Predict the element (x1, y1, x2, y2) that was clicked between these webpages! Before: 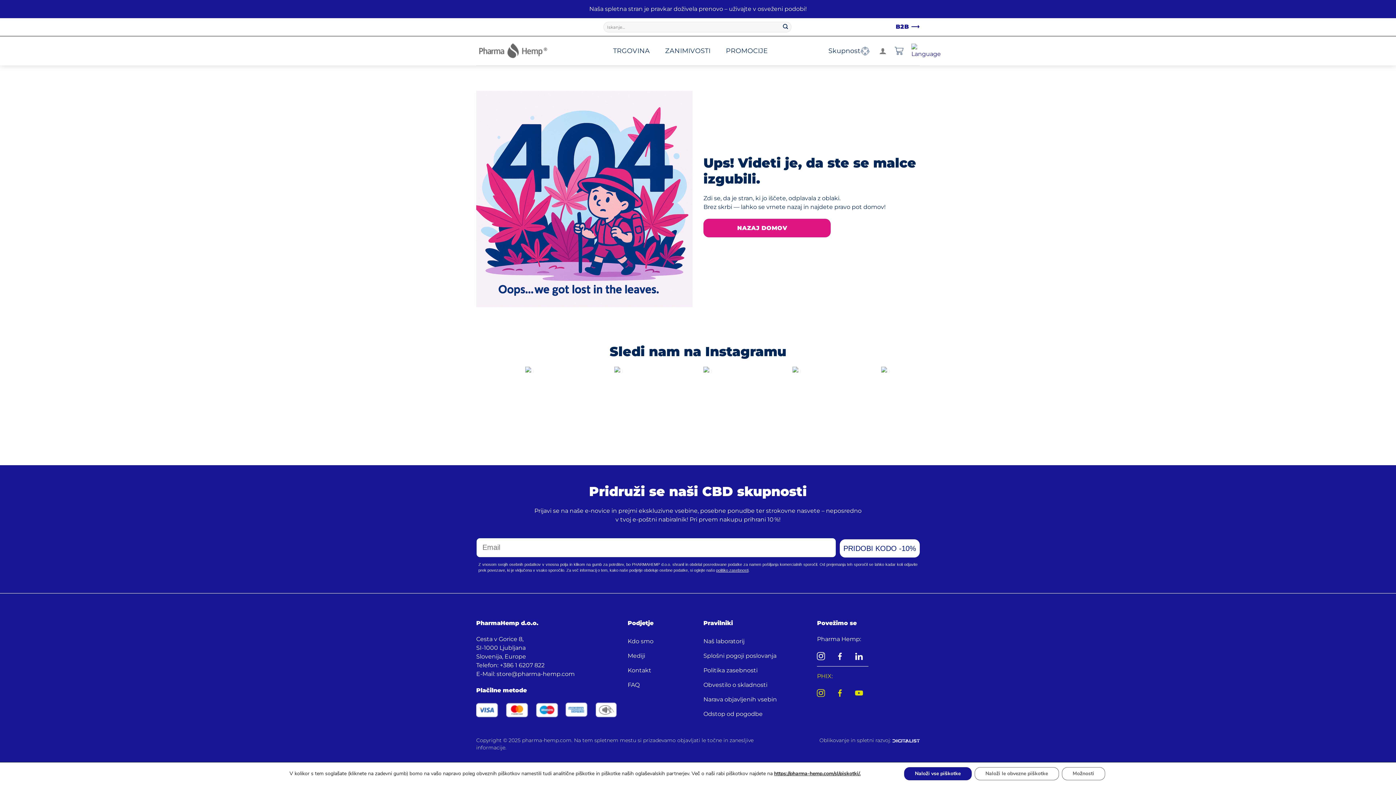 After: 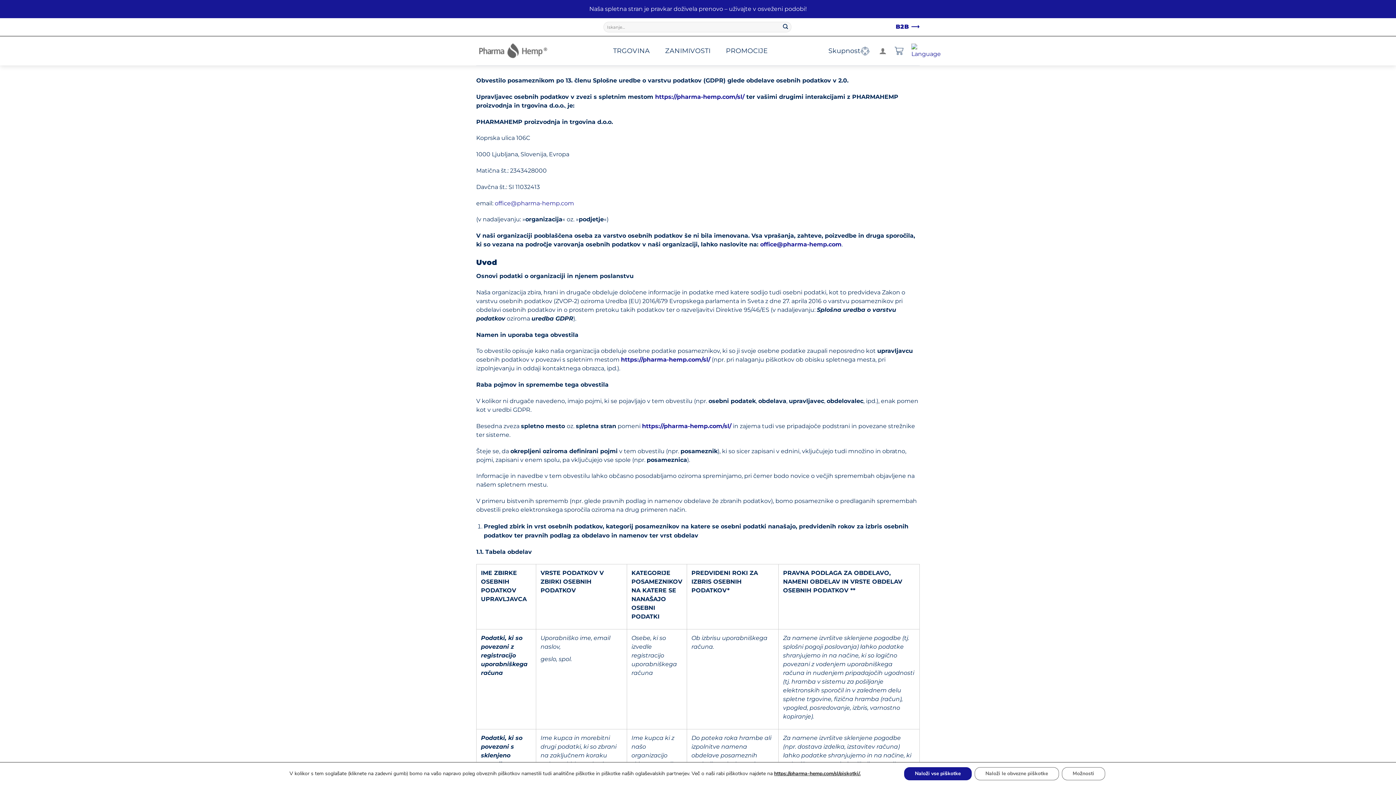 Action: label: politiko zasebnosti bbox: (716, 568, 748, 572)